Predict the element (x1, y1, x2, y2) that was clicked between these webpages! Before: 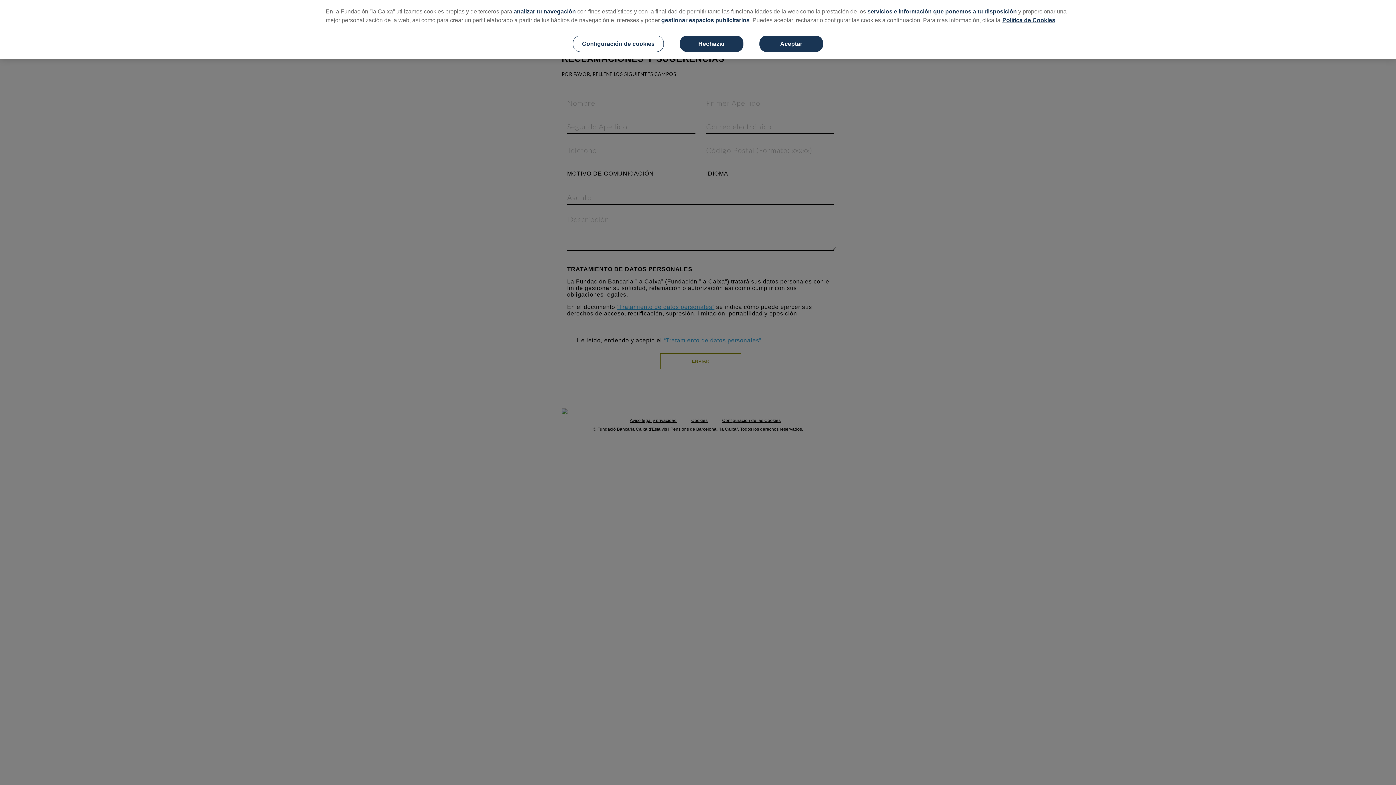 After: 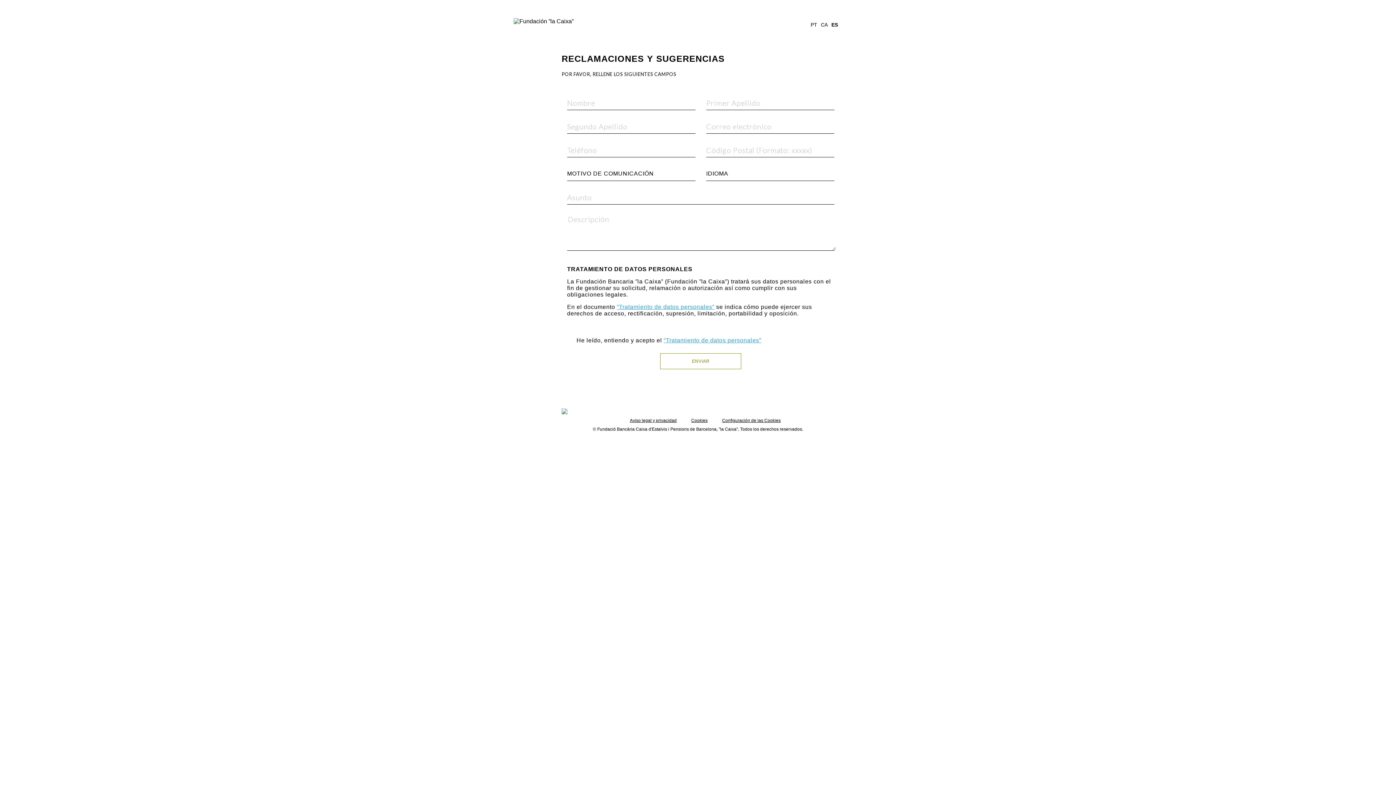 Action: label: Rechazar bbox: (680, 35, 743, 52)